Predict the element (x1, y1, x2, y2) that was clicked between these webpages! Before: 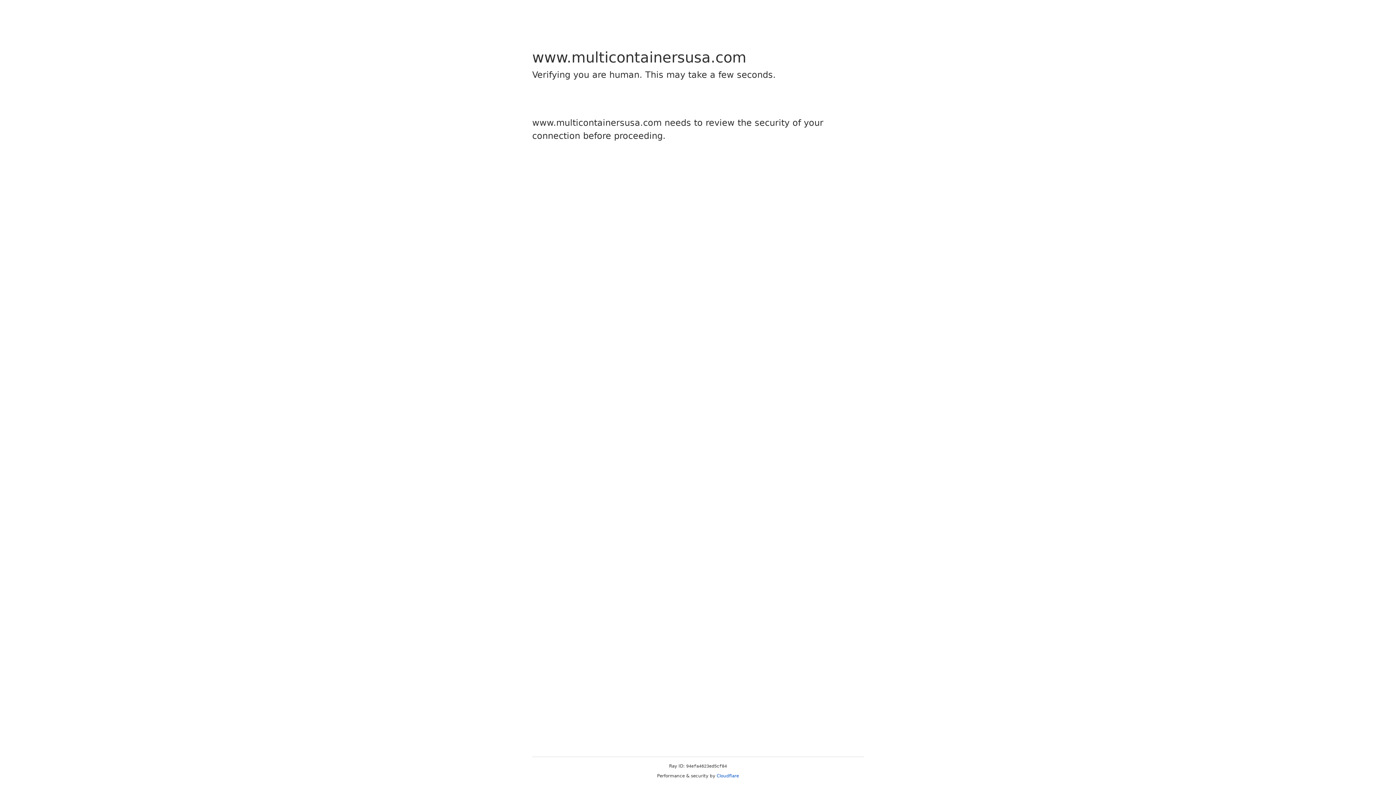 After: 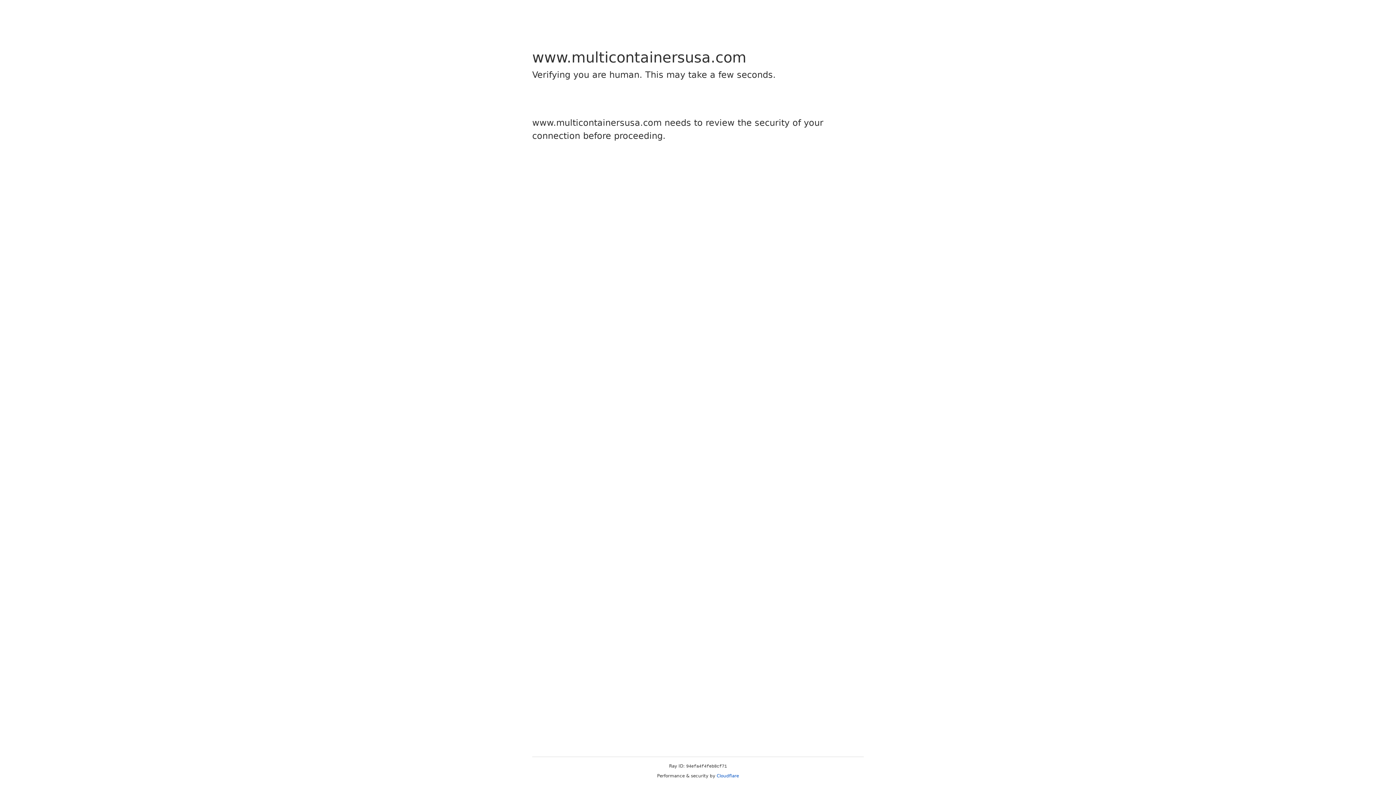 Action: label: Cloudflare bbox: (716, 773, 739, 778)